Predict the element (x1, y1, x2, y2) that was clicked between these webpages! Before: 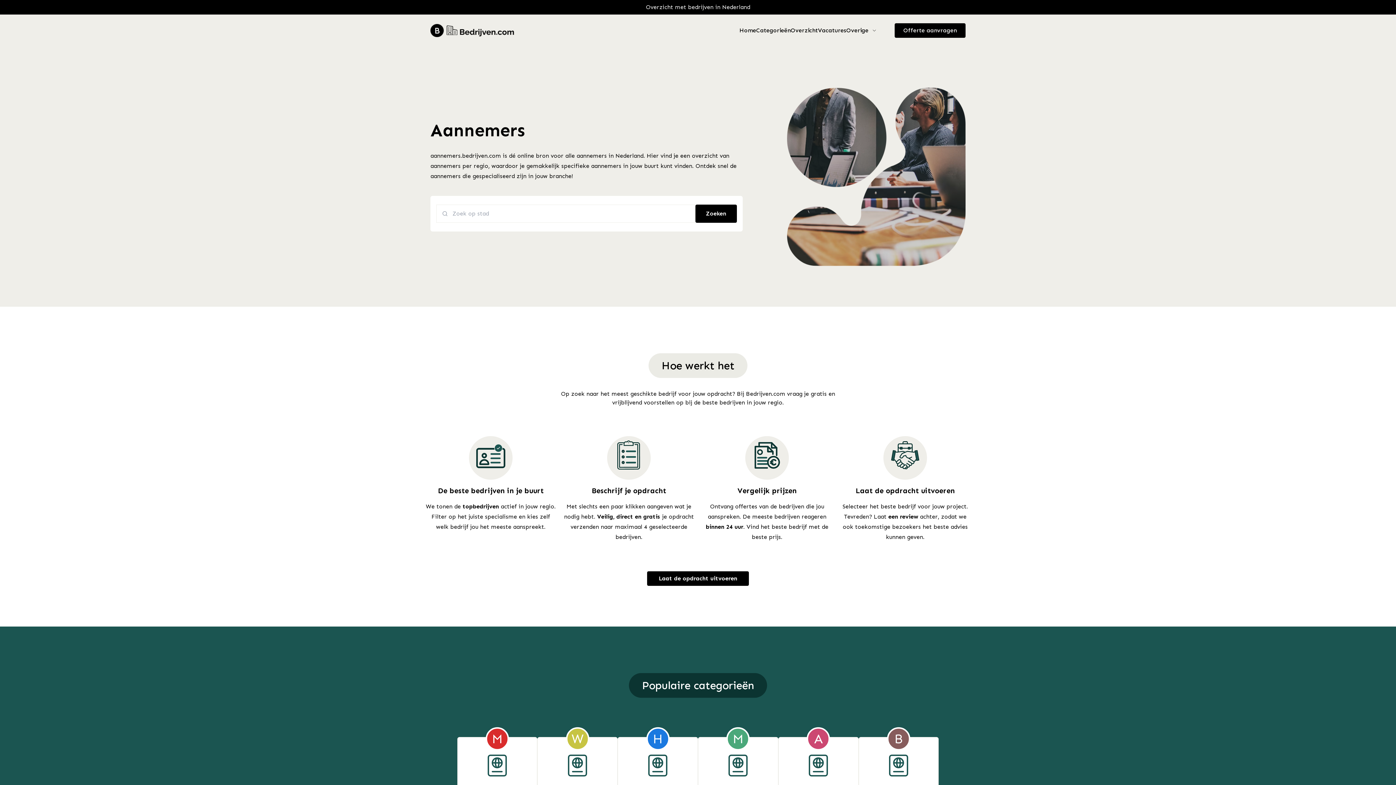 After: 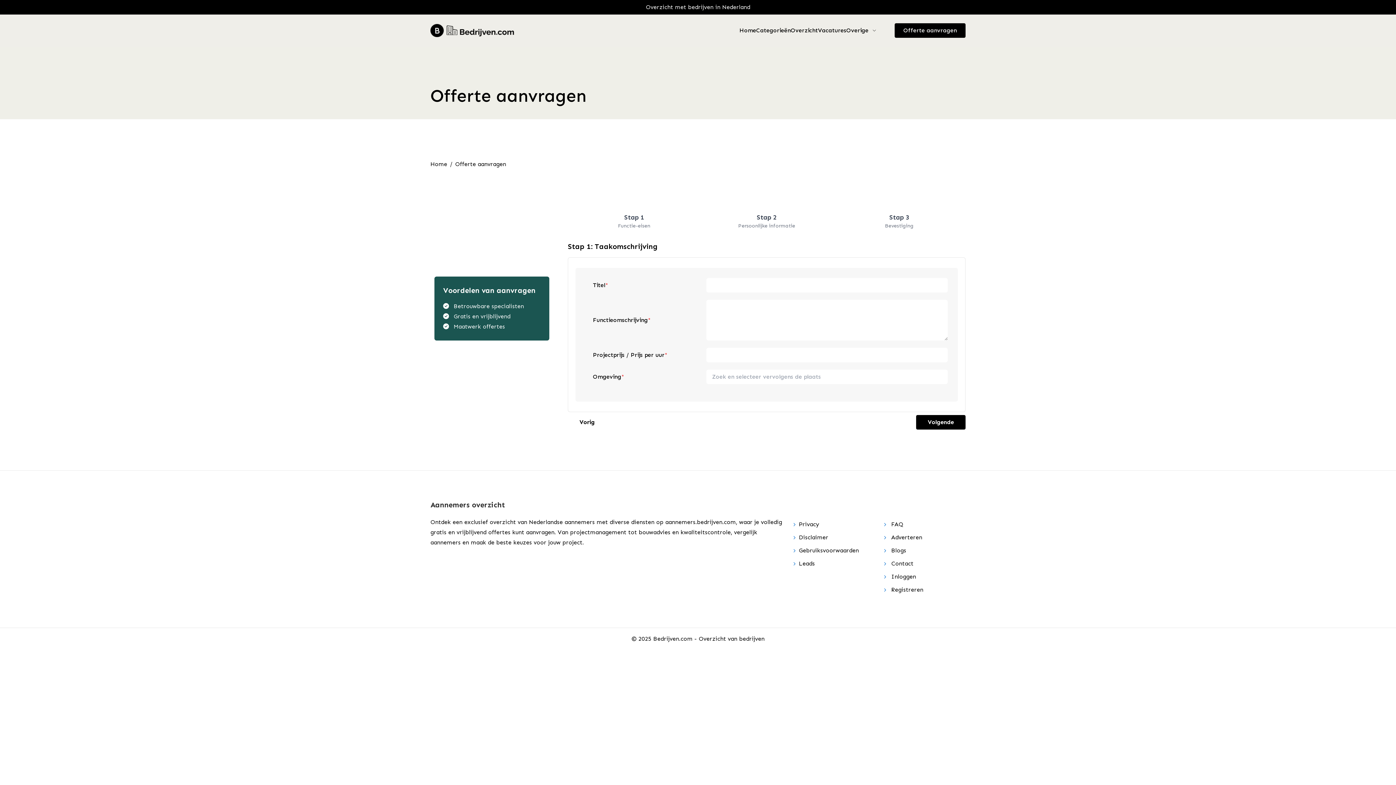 Action: label: Laat de opdracht uitvoeren bbox: (647, 571, 749, 586)